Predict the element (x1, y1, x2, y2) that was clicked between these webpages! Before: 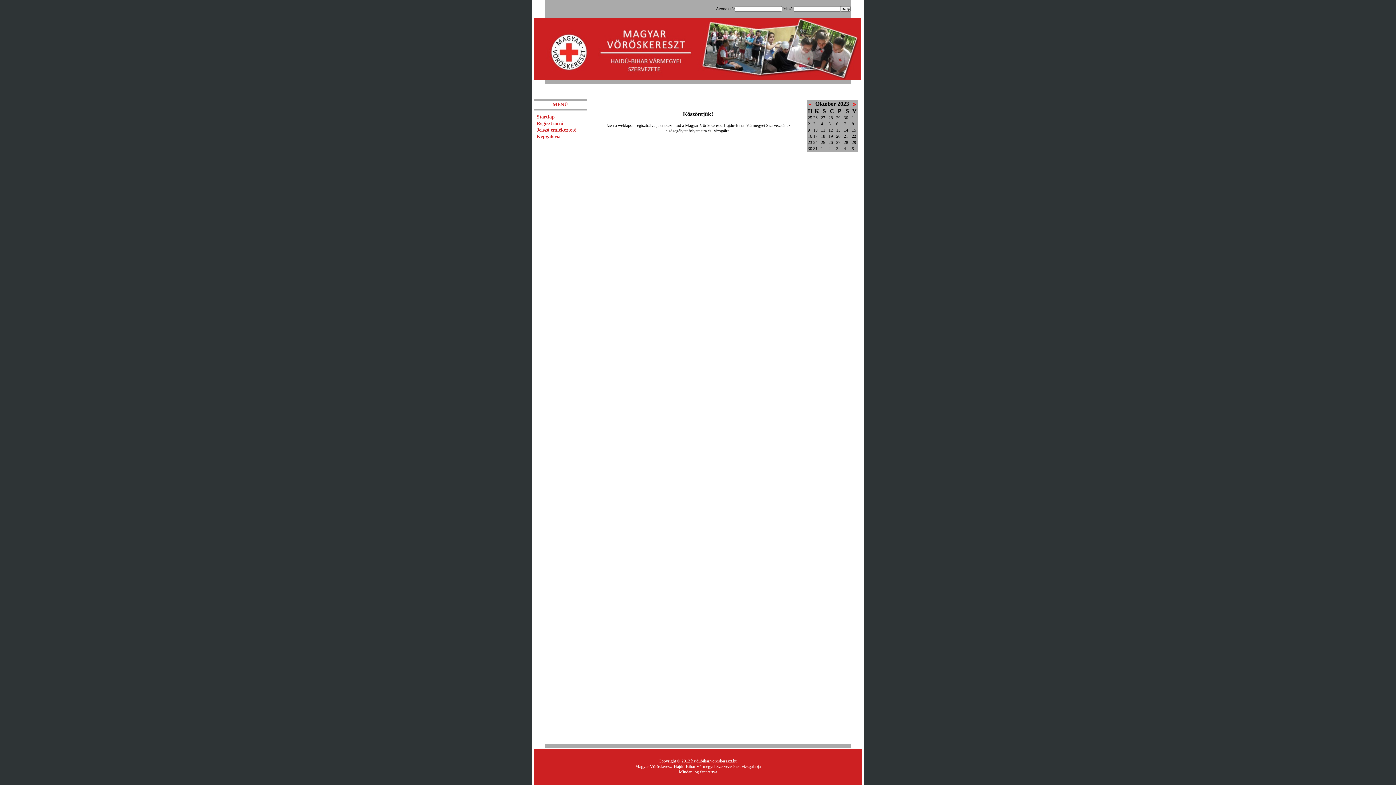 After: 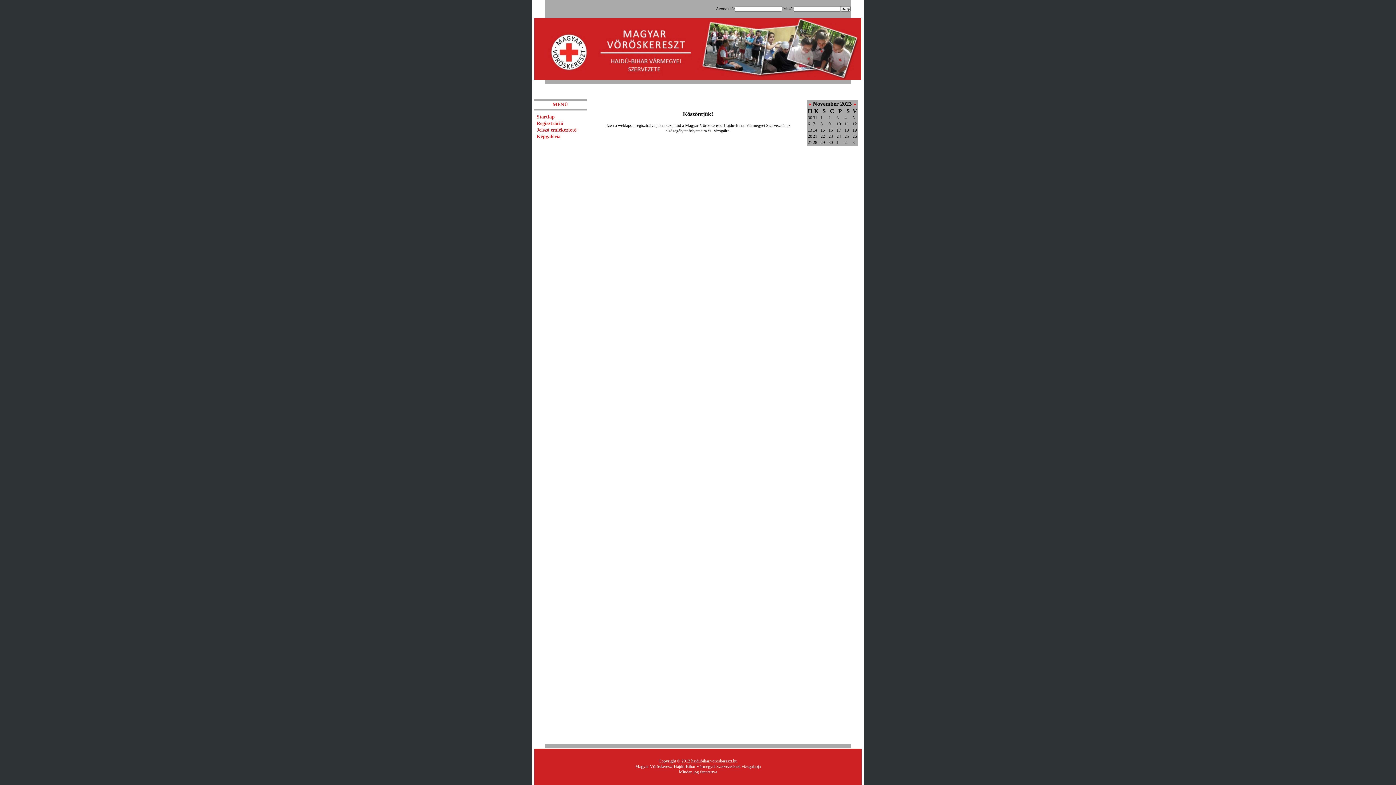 Action: bbox: (853, 100, 856, 106) label: »